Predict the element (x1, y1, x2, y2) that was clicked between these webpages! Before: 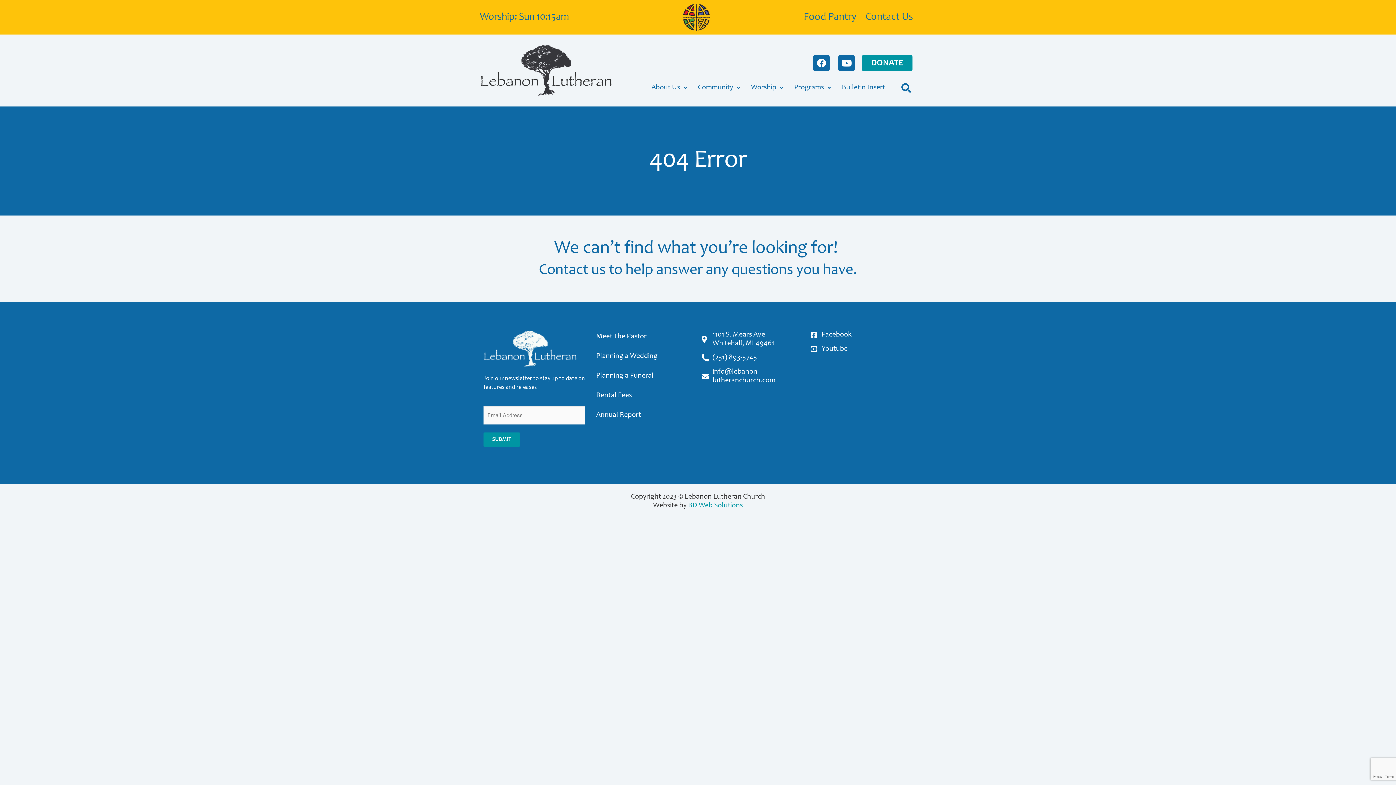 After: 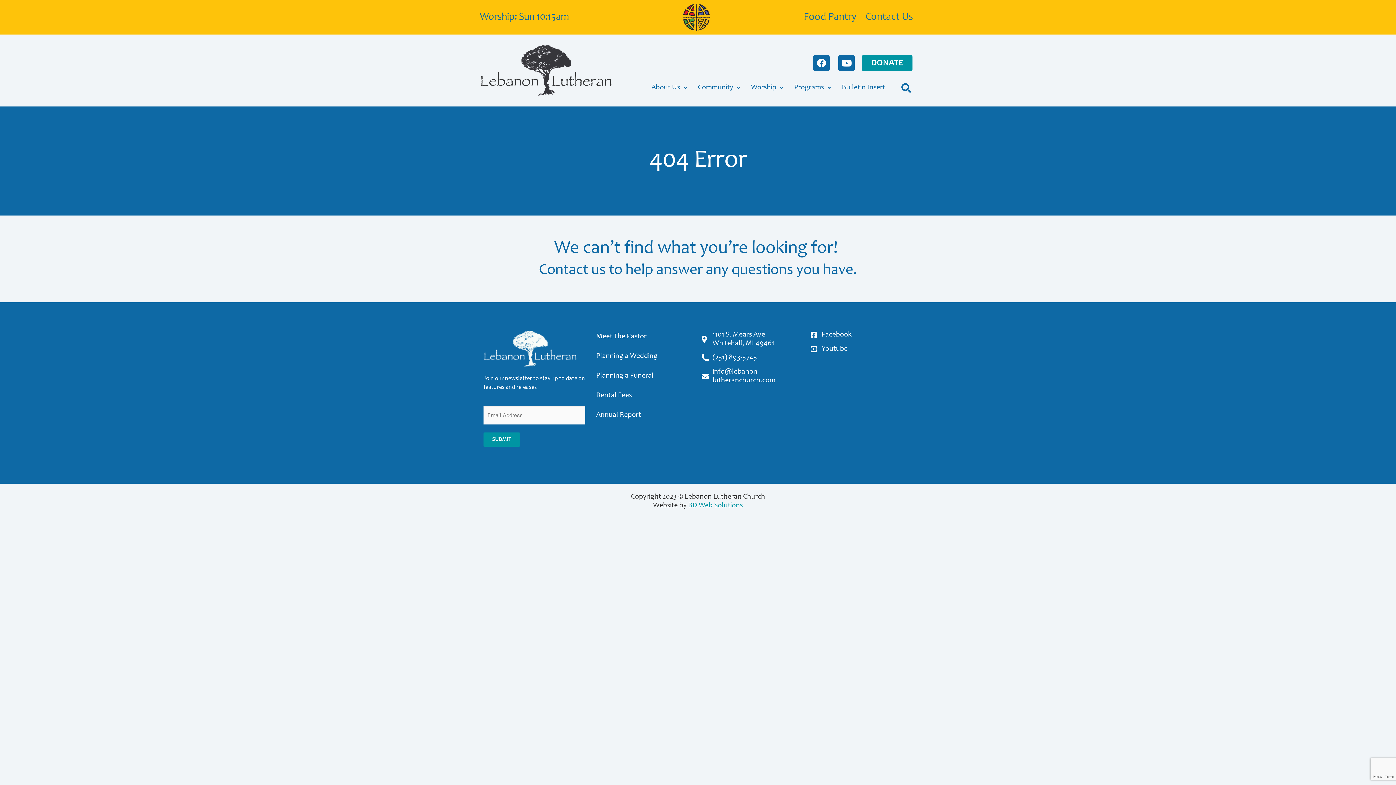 Action: label: Facebook bbox: (810, 330, 912, 339)